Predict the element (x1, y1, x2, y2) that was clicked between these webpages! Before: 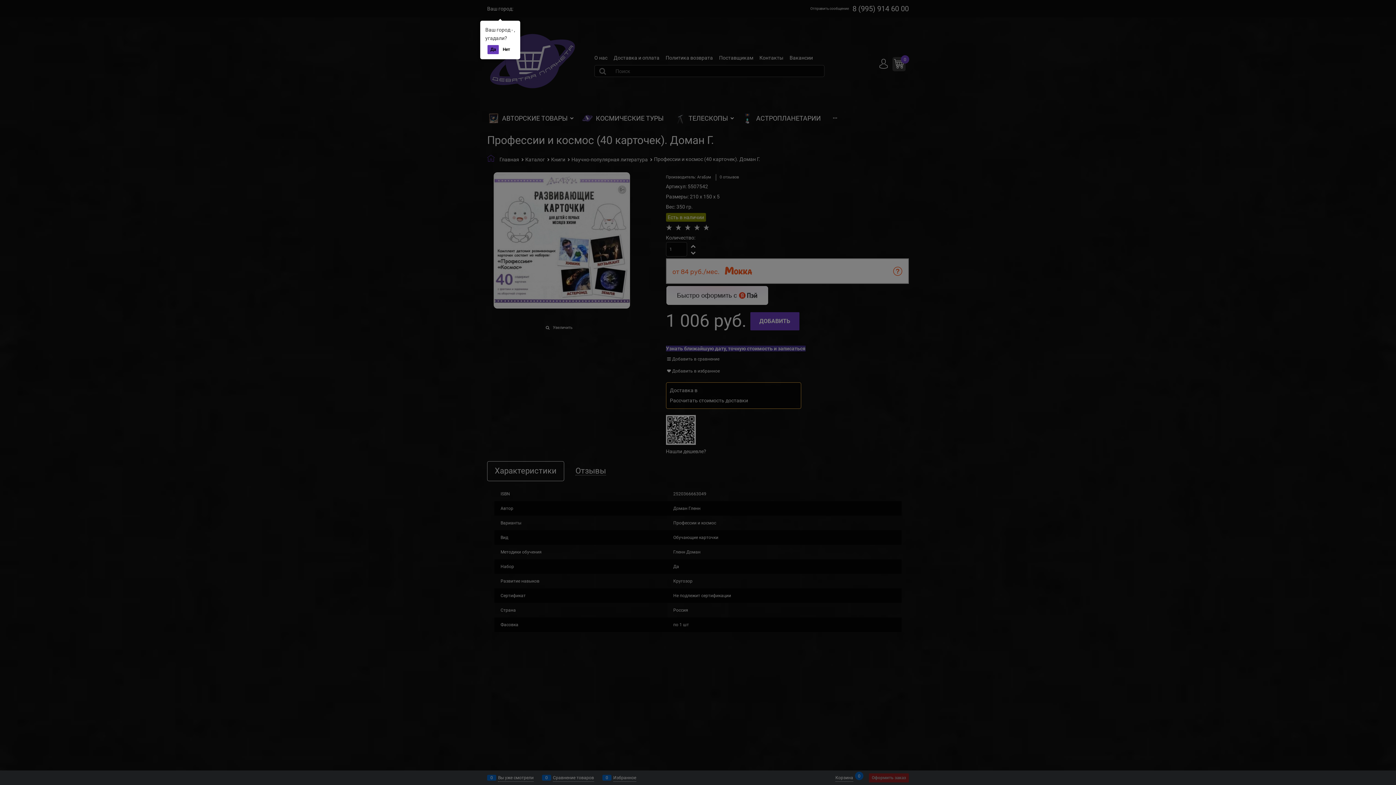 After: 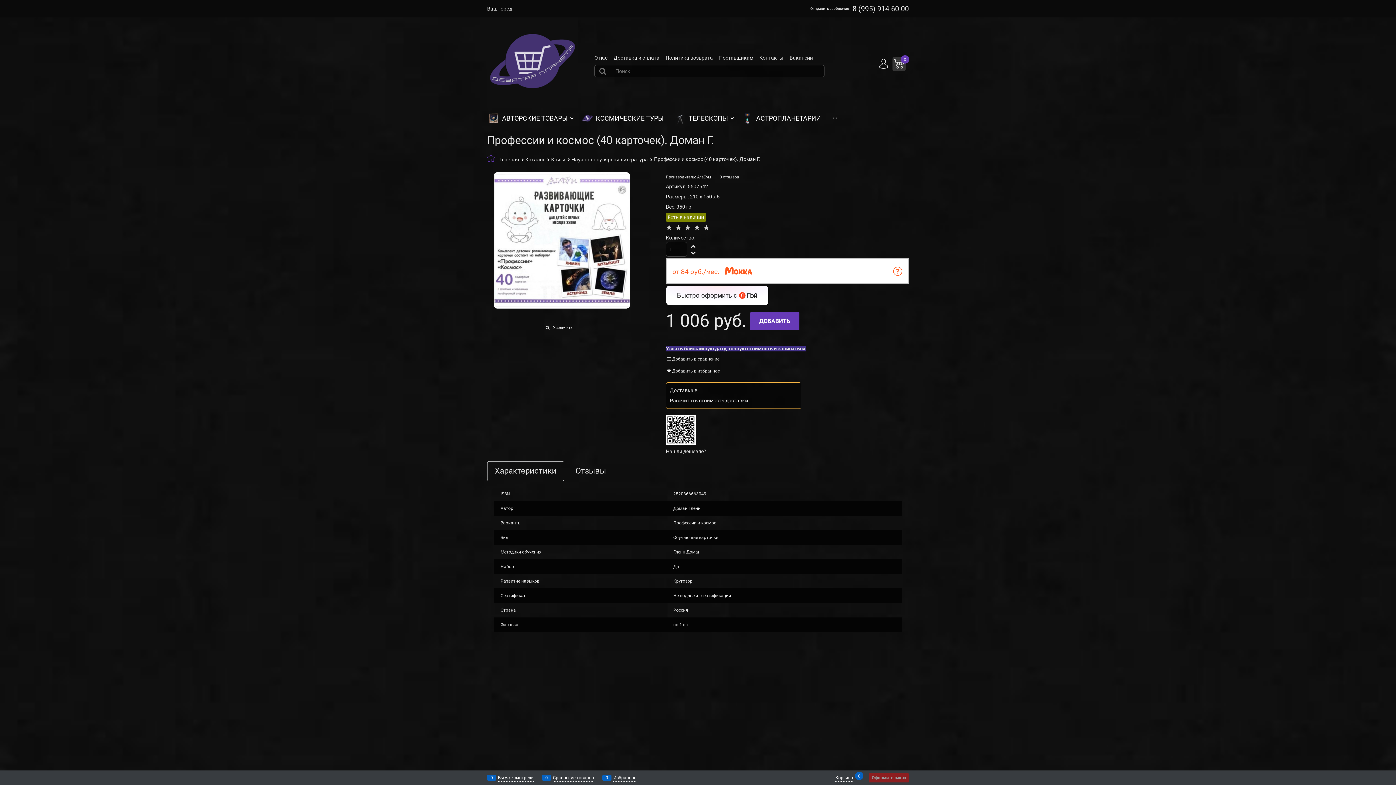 Action: bbox: (487, 45, 498, 54) label: Да